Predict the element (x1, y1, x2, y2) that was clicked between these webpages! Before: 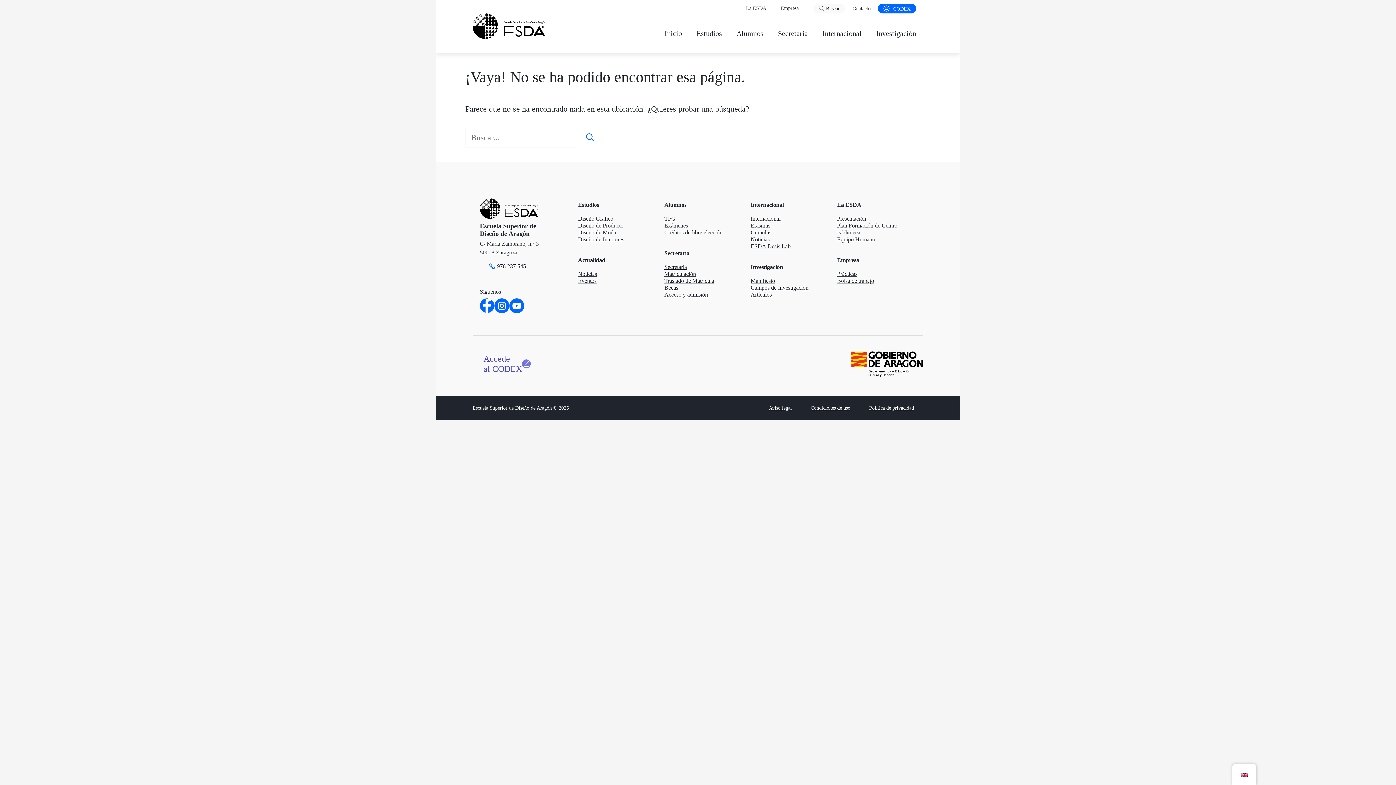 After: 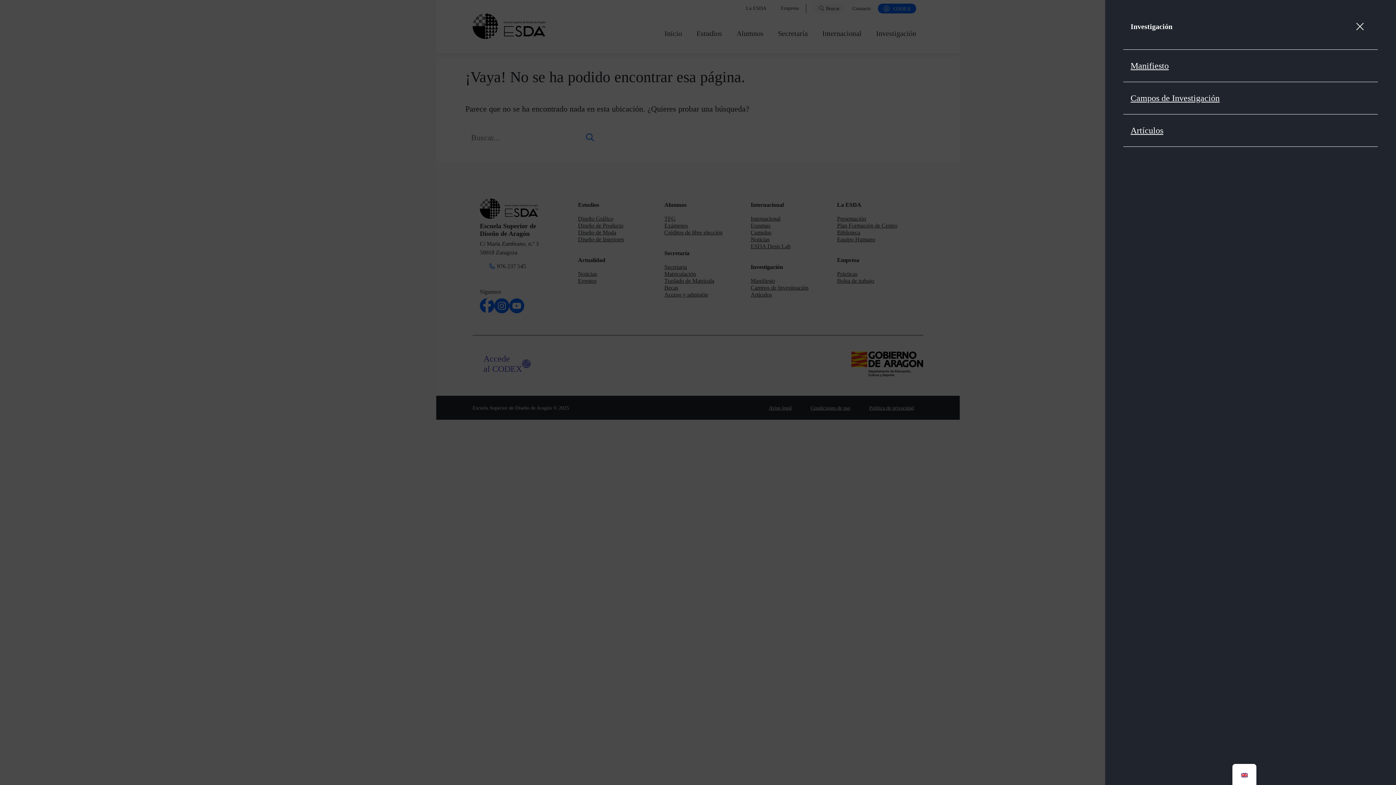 Action: bbox: (869, 25, 923, 41) label: Investigación